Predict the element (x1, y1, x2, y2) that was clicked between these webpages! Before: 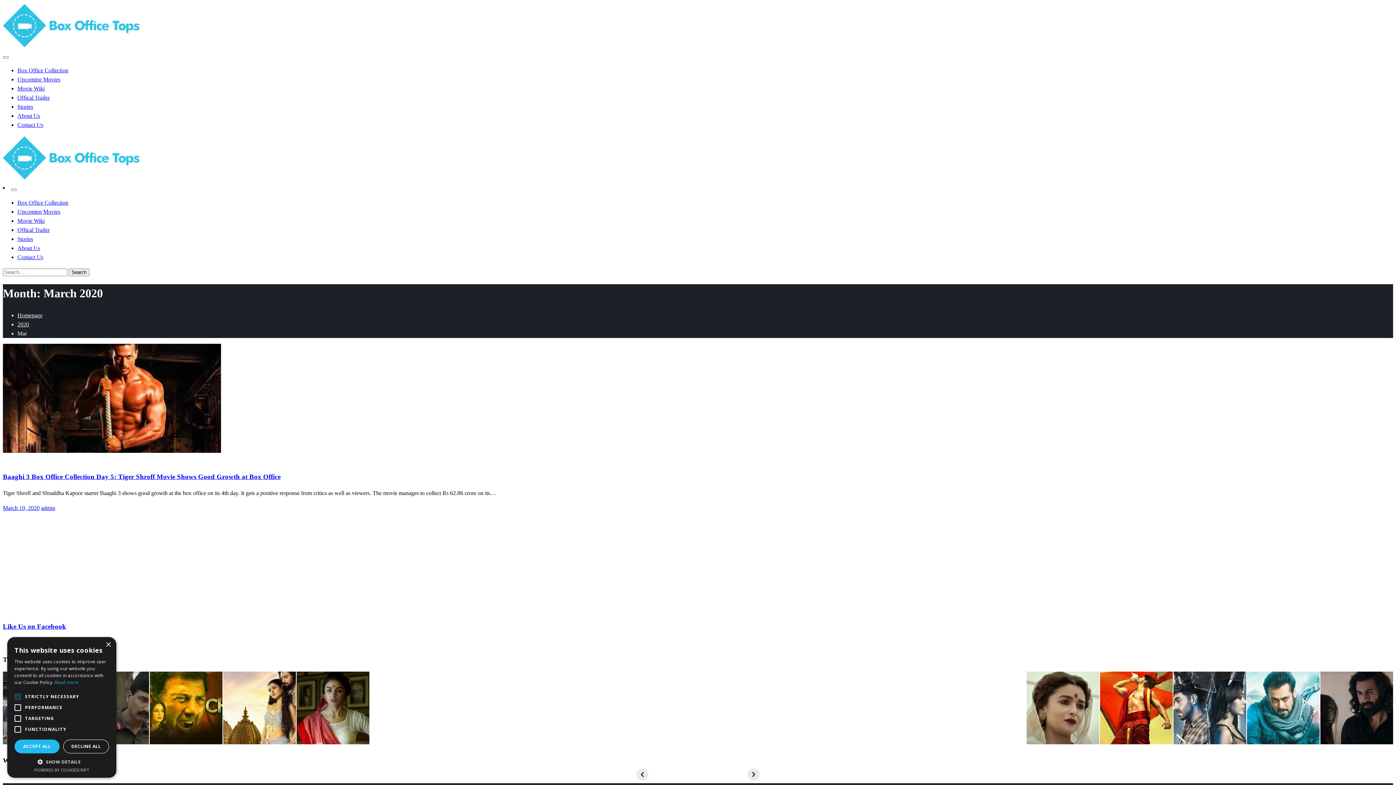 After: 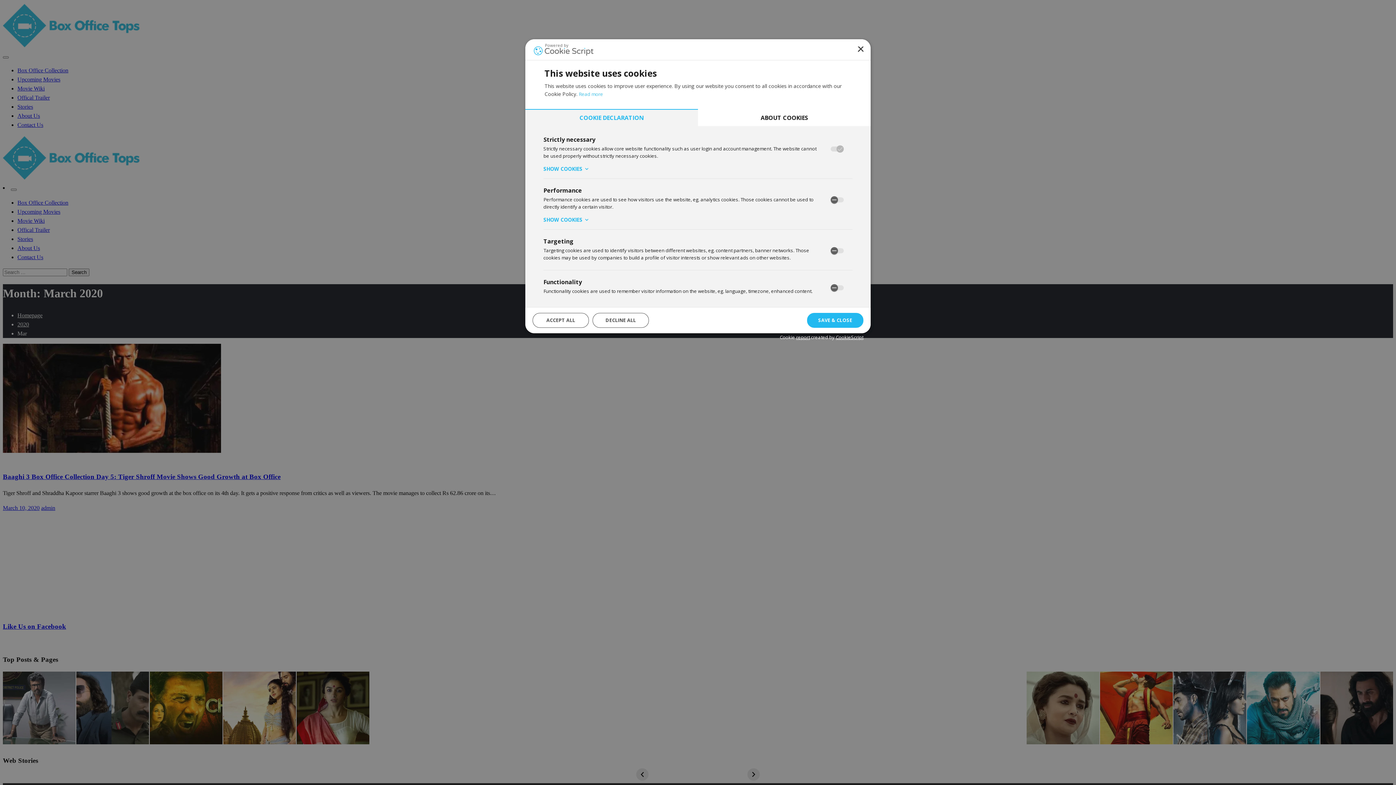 Action: bbox: (14, 758, 109, 765) label:  SHOW DETAILS